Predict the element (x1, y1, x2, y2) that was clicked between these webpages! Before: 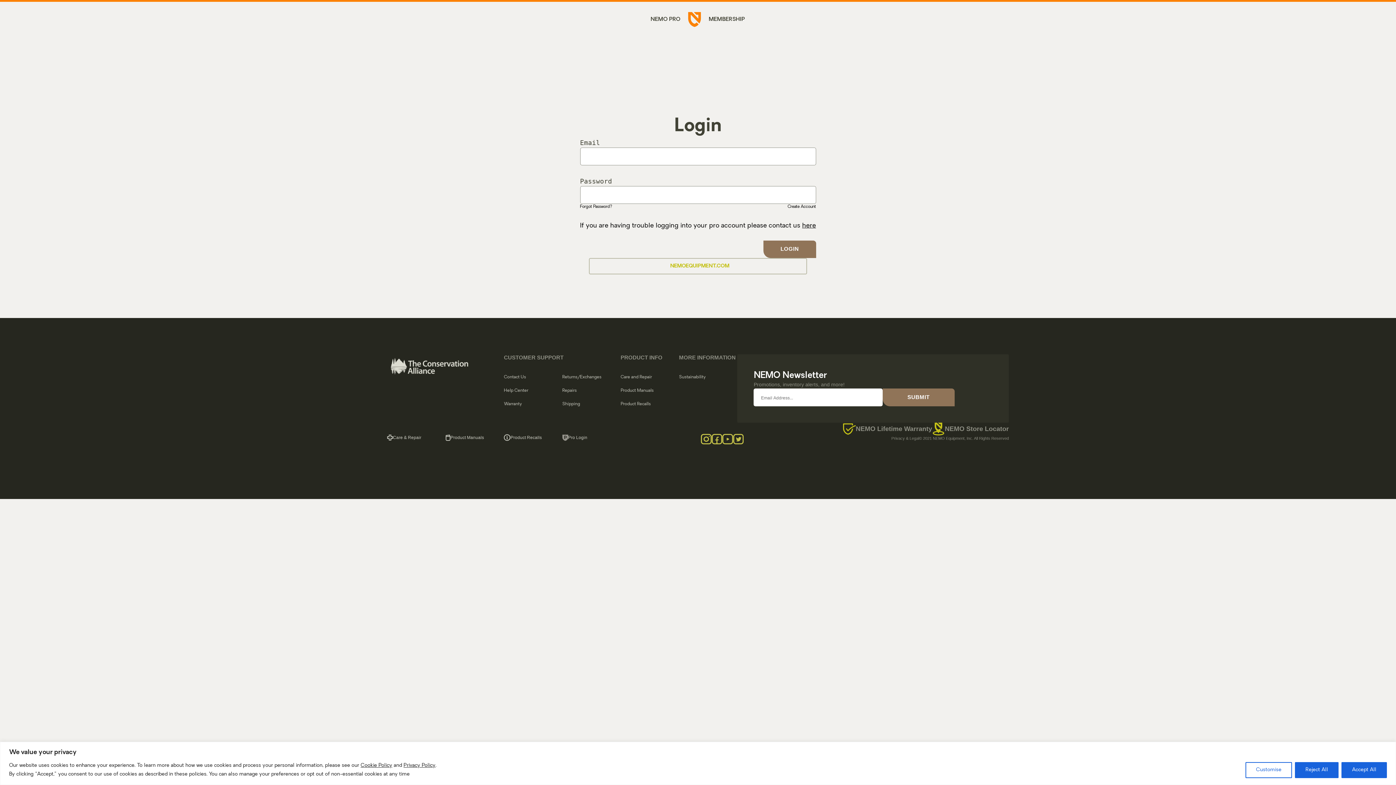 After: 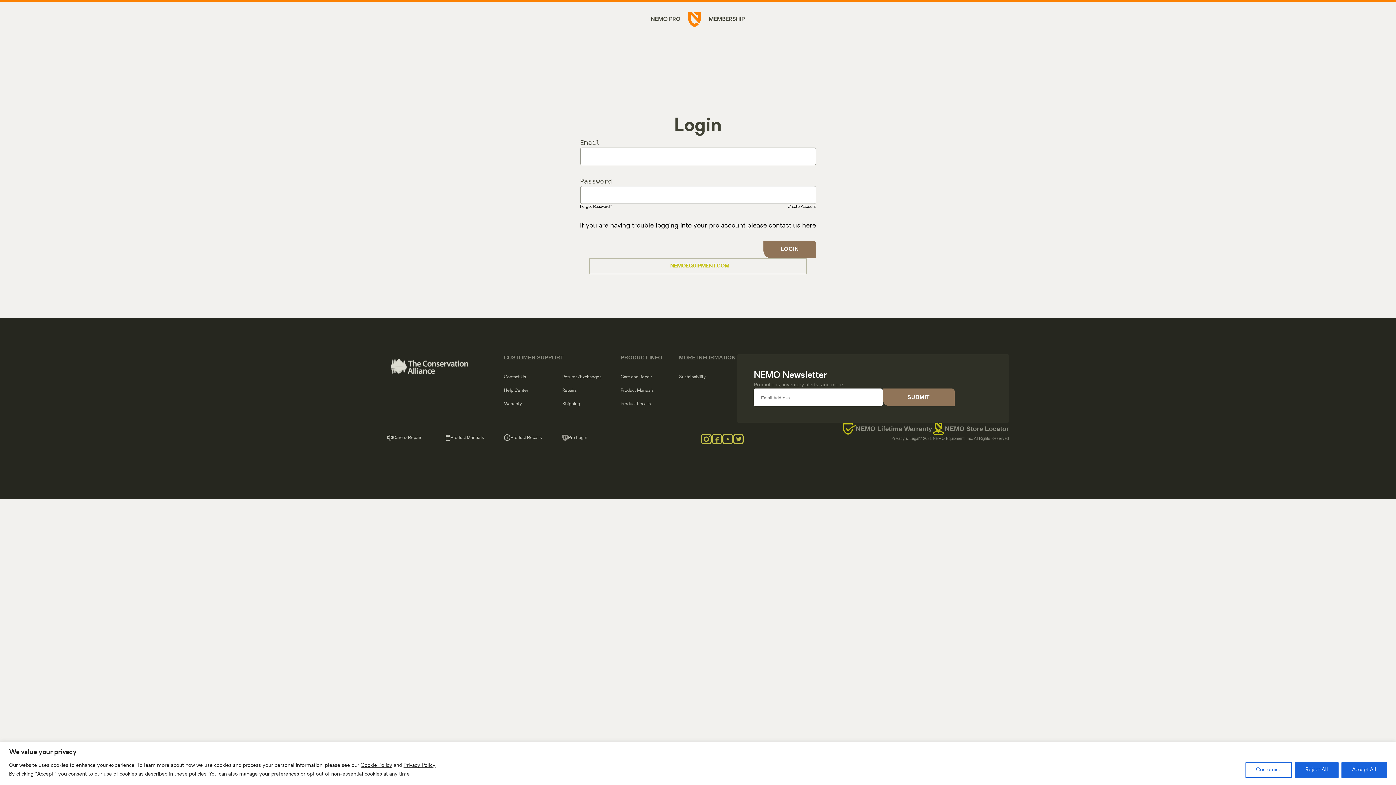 Action: bbox: (445, 434, 484, 441) label: Product Manuals